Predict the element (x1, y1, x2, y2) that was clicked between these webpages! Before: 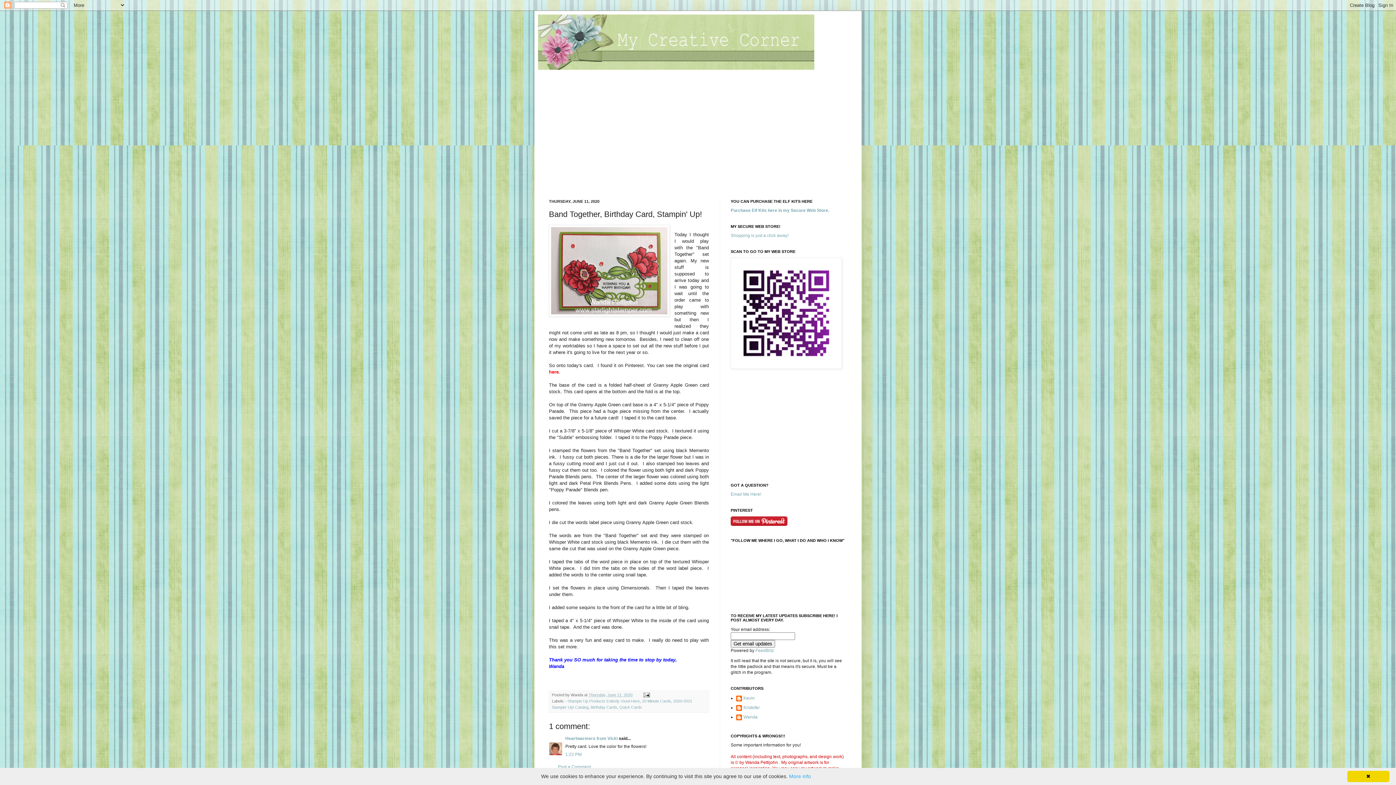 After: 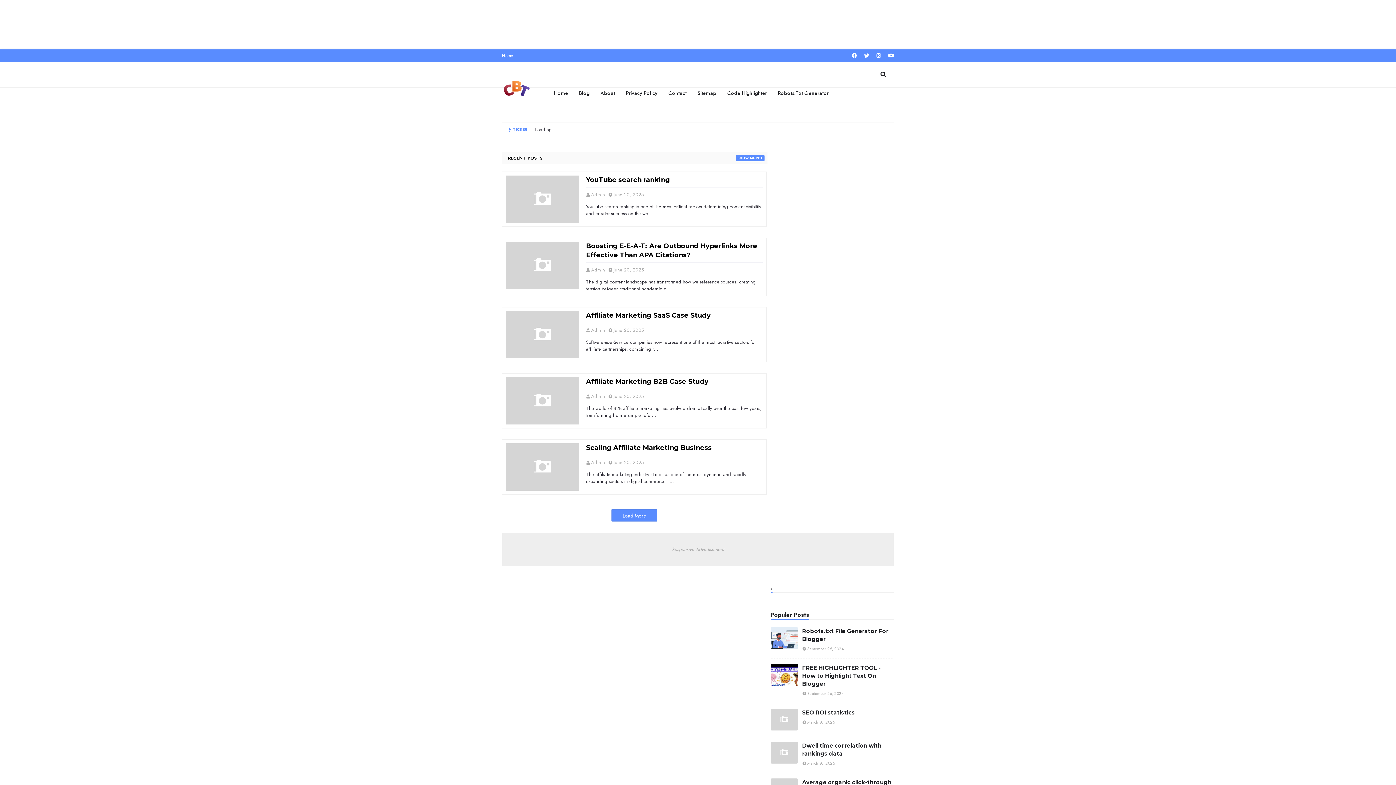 Action: bbox: (549, 70, 564, 75)